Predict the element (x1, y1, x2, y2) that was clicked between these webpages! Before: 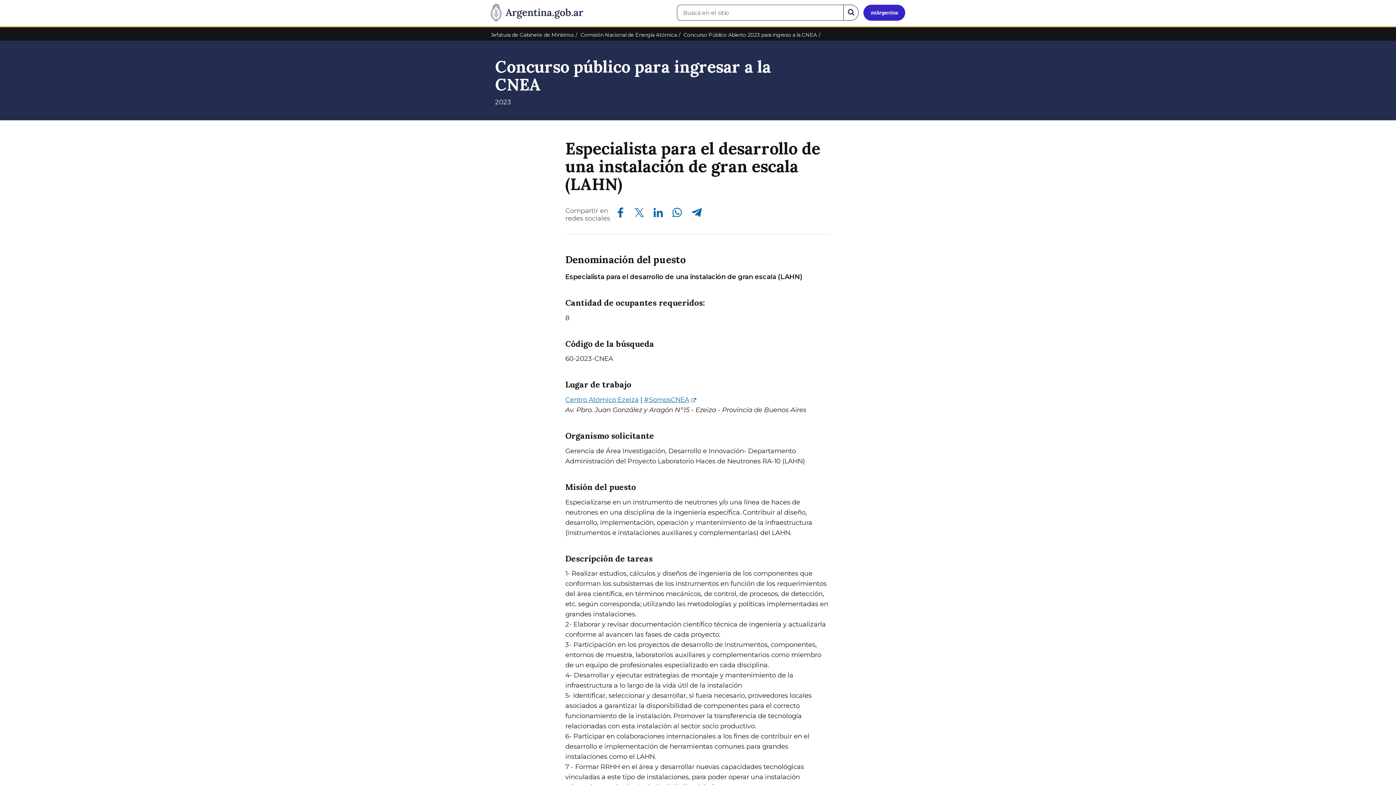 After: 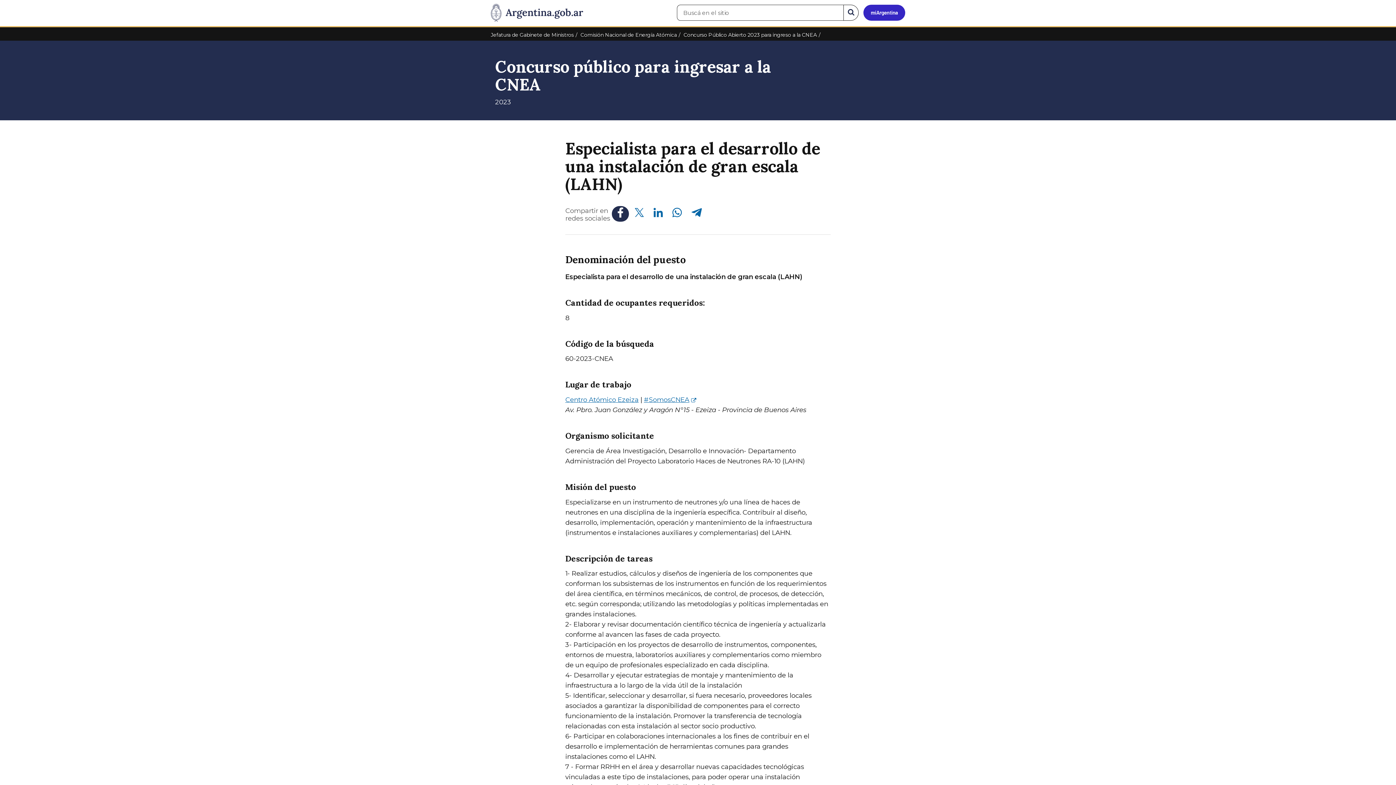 Action: label: Compartir en Facebook bbox: (614, 206, 626, 218)